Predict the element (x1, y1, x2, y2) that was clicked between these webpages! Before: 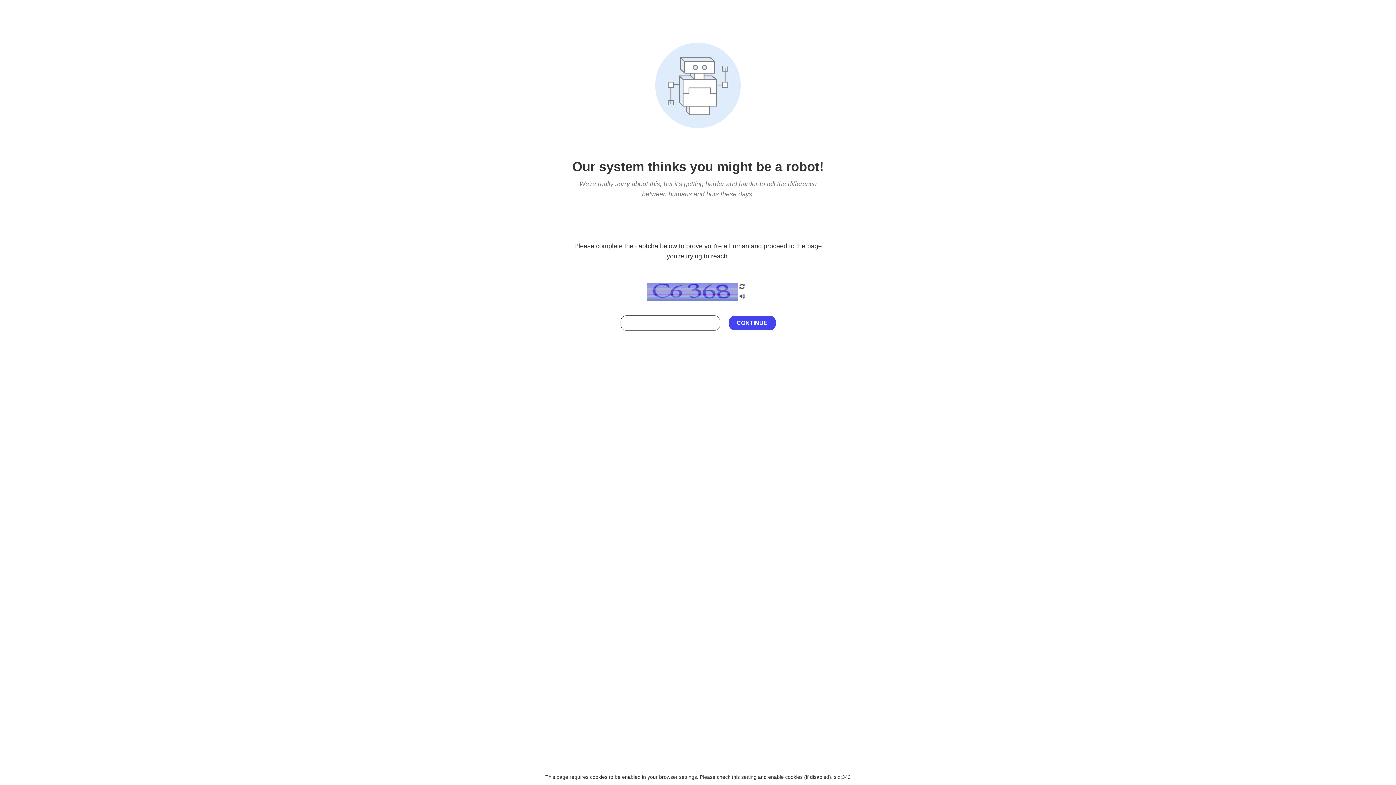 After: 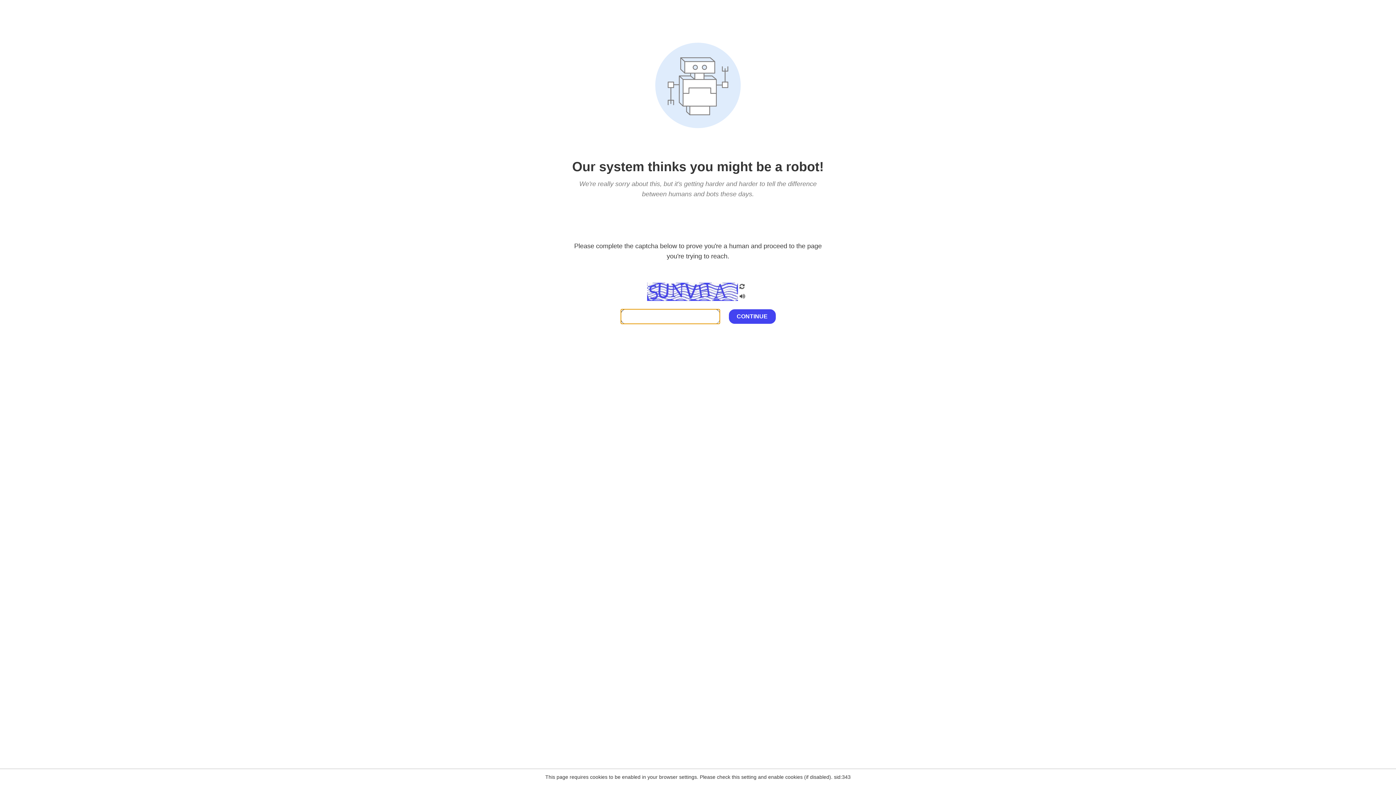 Action: bbox: (738, 200, 746, 210)